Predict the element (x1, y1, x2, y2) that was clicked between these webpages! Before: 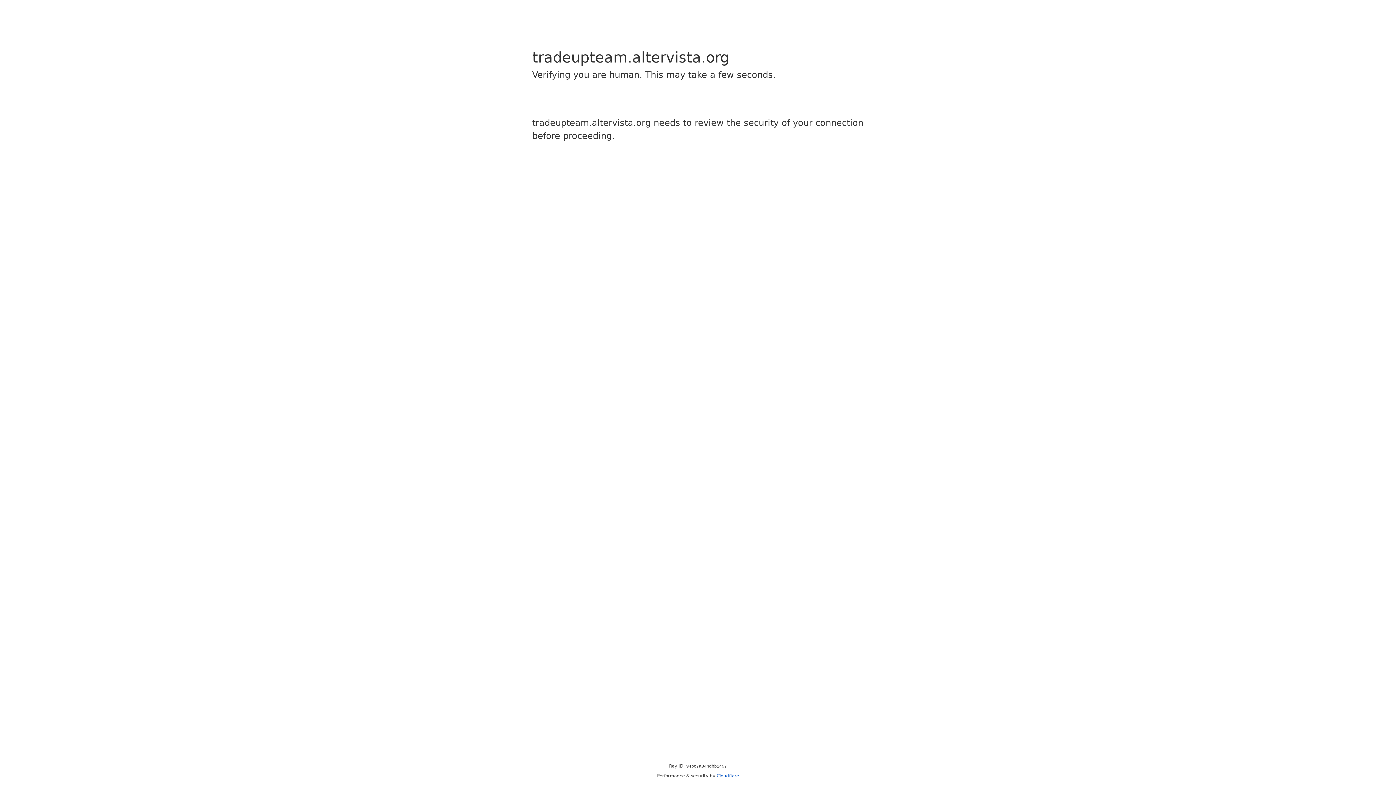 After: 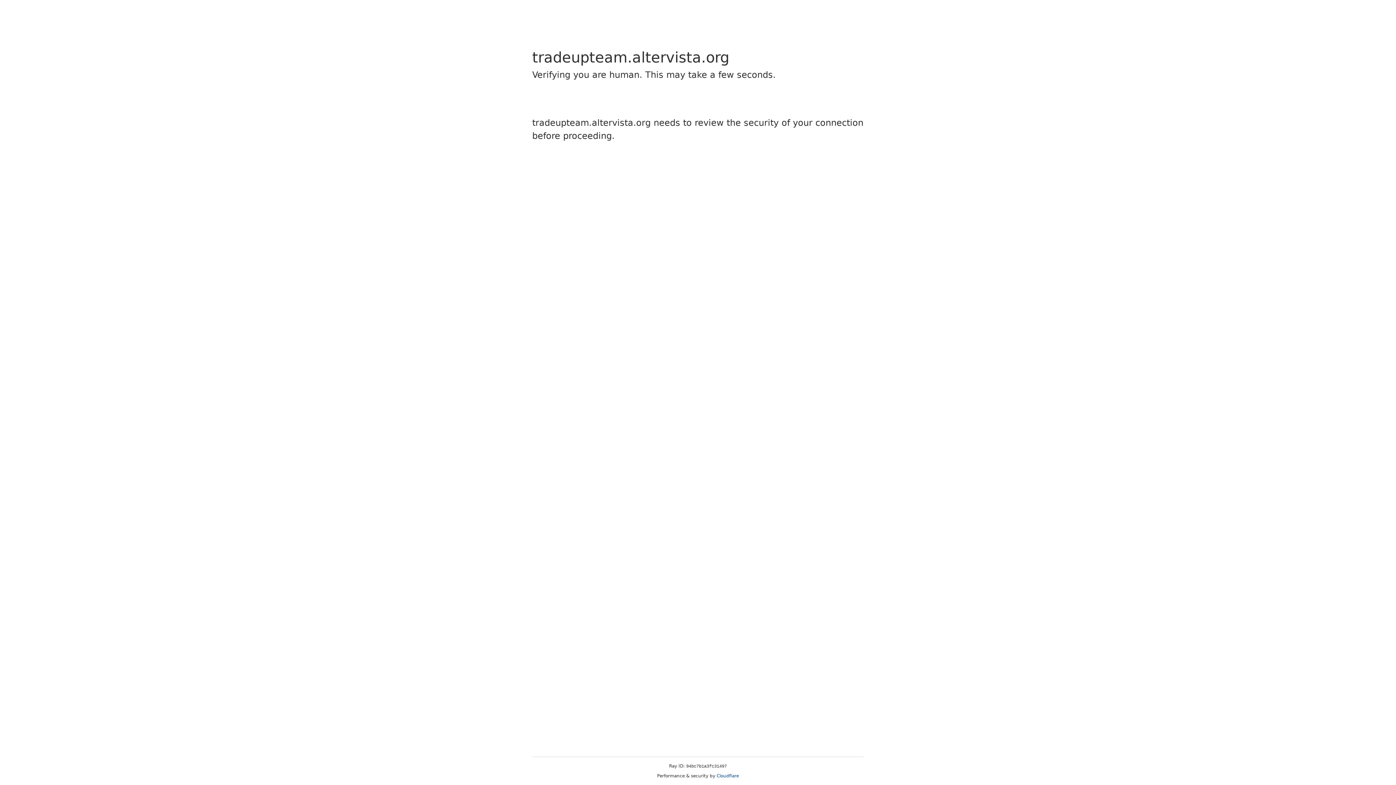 Action: bbox: (716, 773, 739, 778) label: Cloudflare